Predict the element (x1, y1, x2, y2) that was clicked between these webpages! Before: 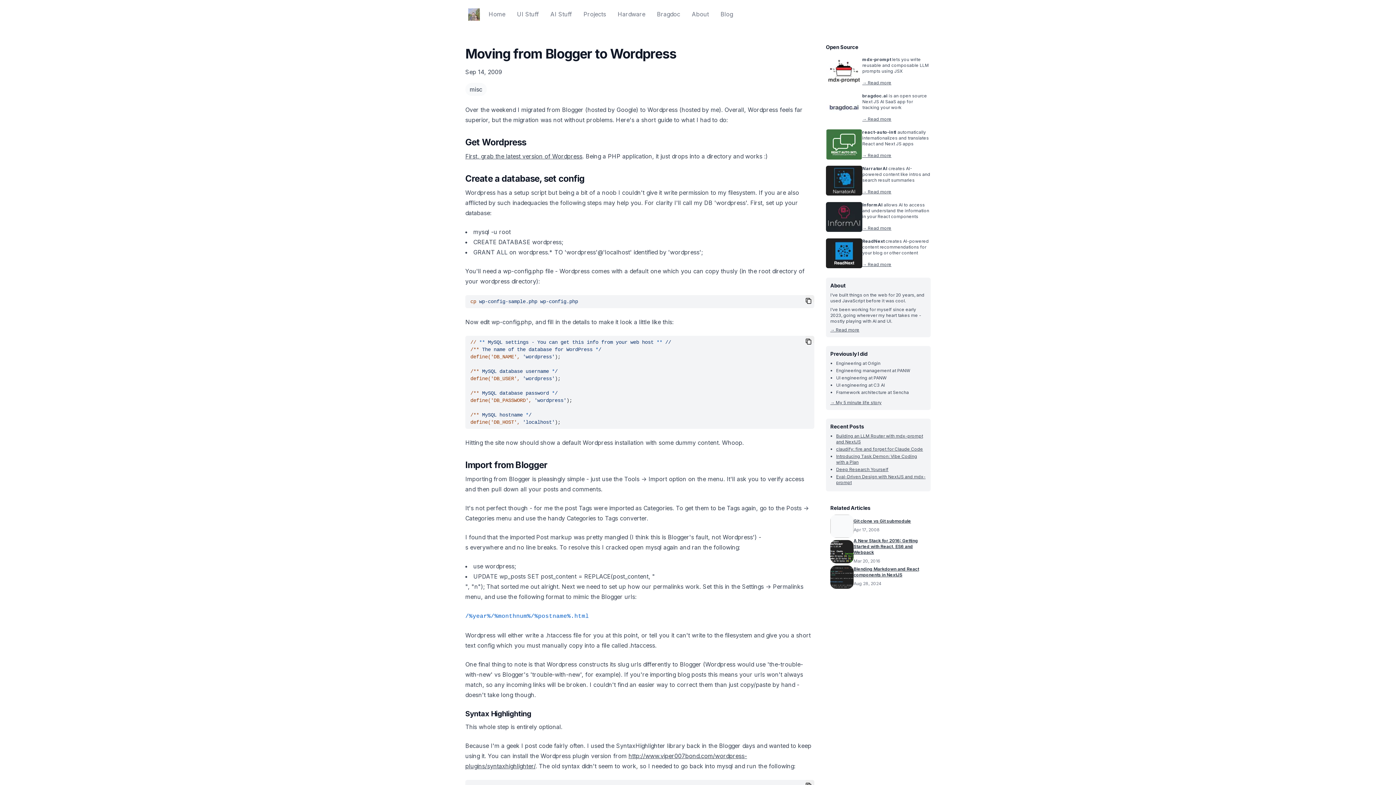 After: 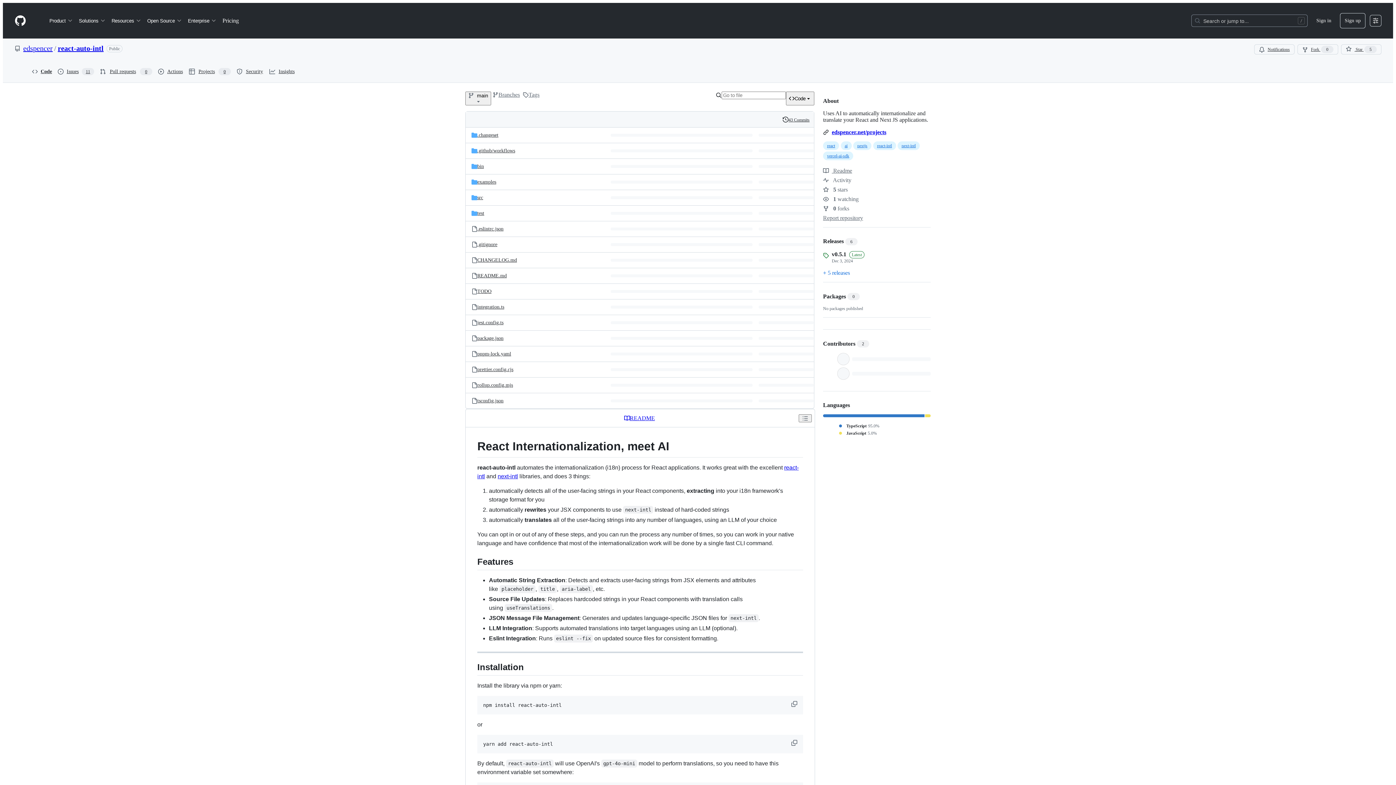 Action: bbox: (826, 129, 862, 160)